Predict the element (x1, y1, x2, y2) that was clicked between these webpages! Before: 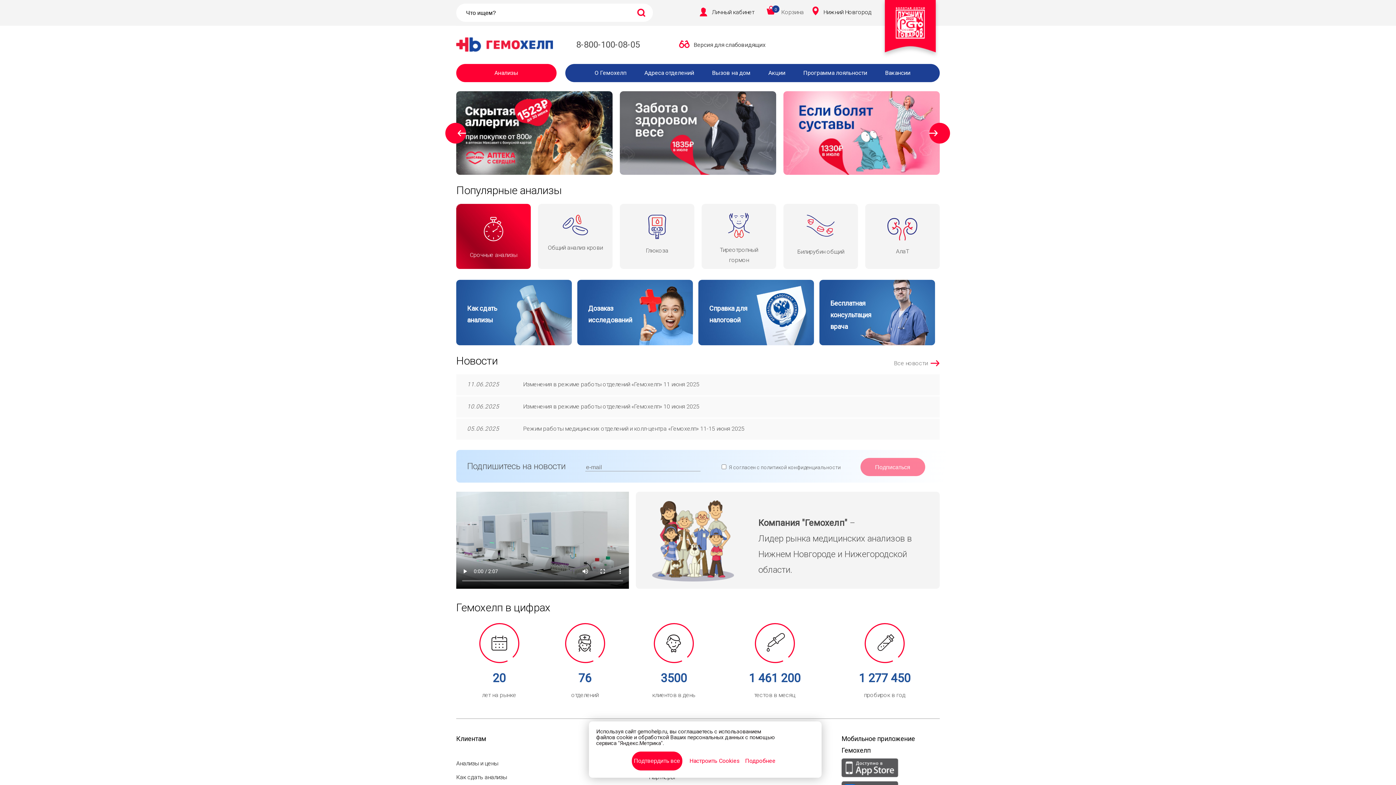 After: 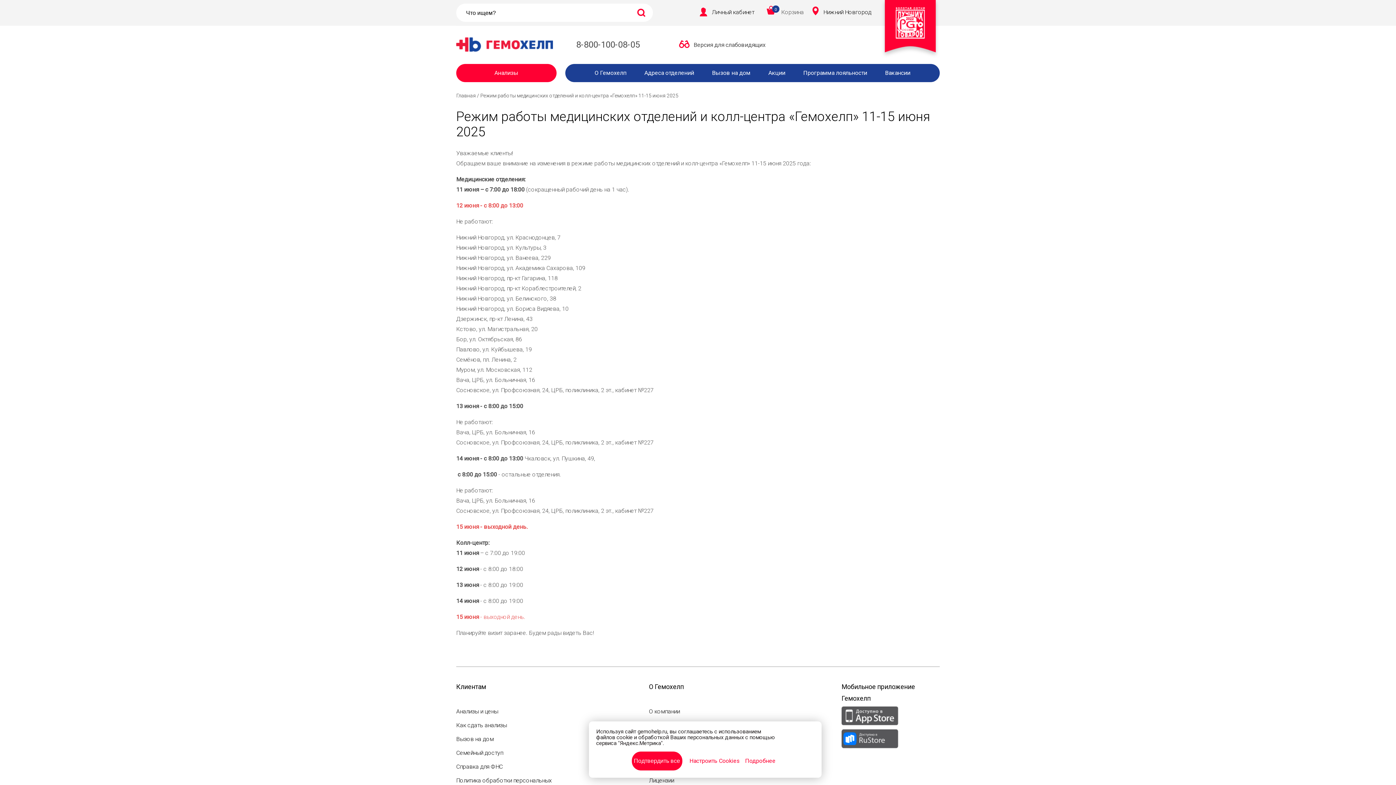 Action: bbox: (456, 418, 940, 440) label: 05.06.2025 Режим работы медицинских отделений и колл-центра «Гемохелп» 11-15 июня 2025